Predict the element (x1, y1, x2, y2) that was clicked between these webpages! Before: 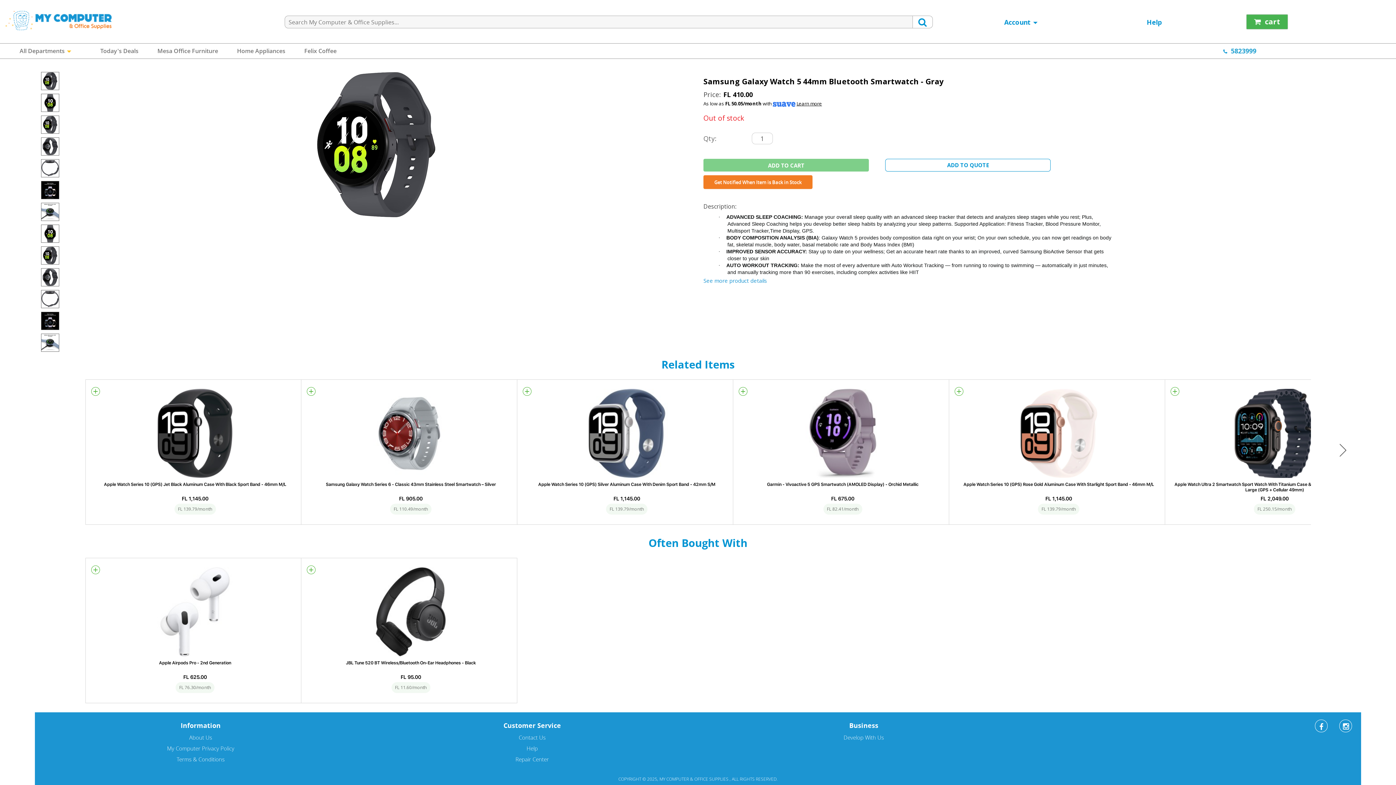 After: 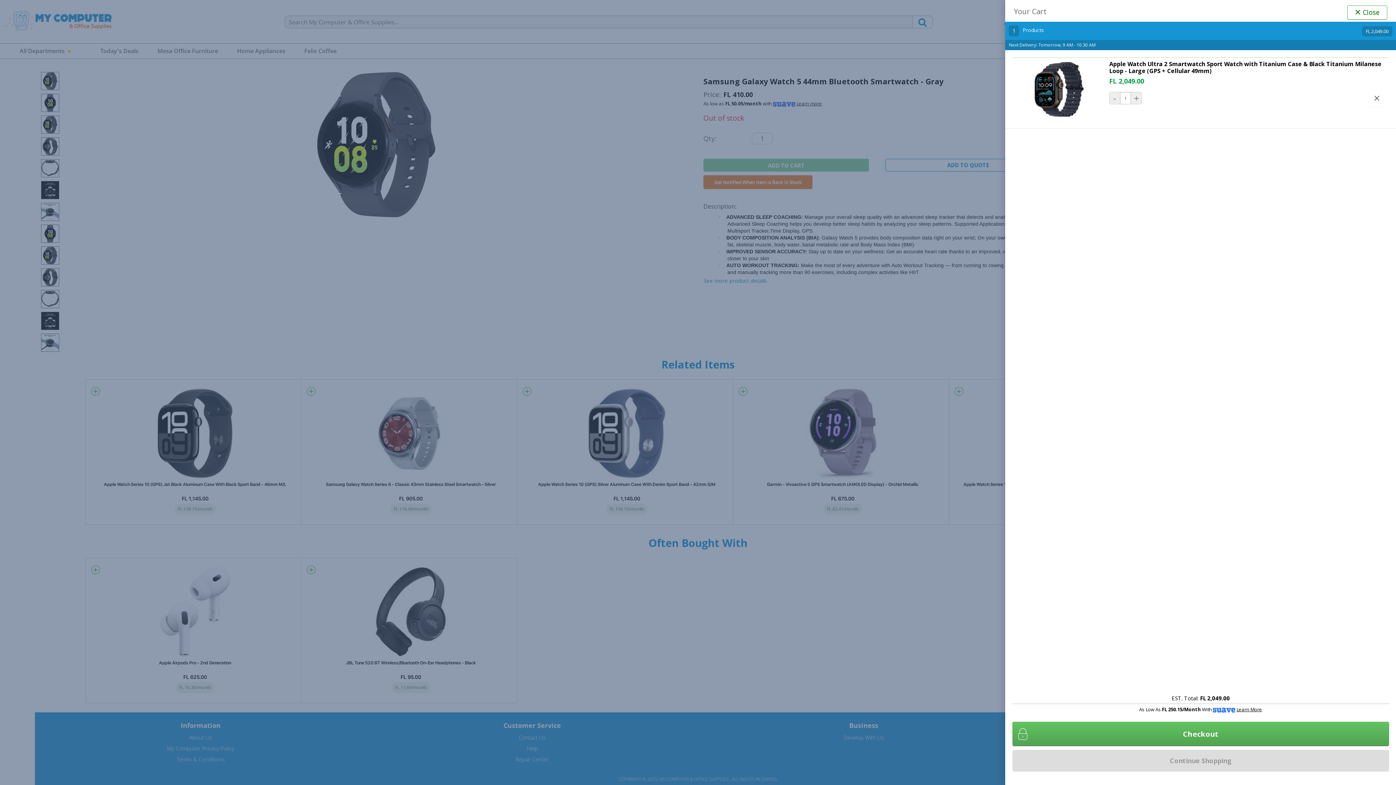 Action: bbox: (1170, 387, 1179, 396) label: +